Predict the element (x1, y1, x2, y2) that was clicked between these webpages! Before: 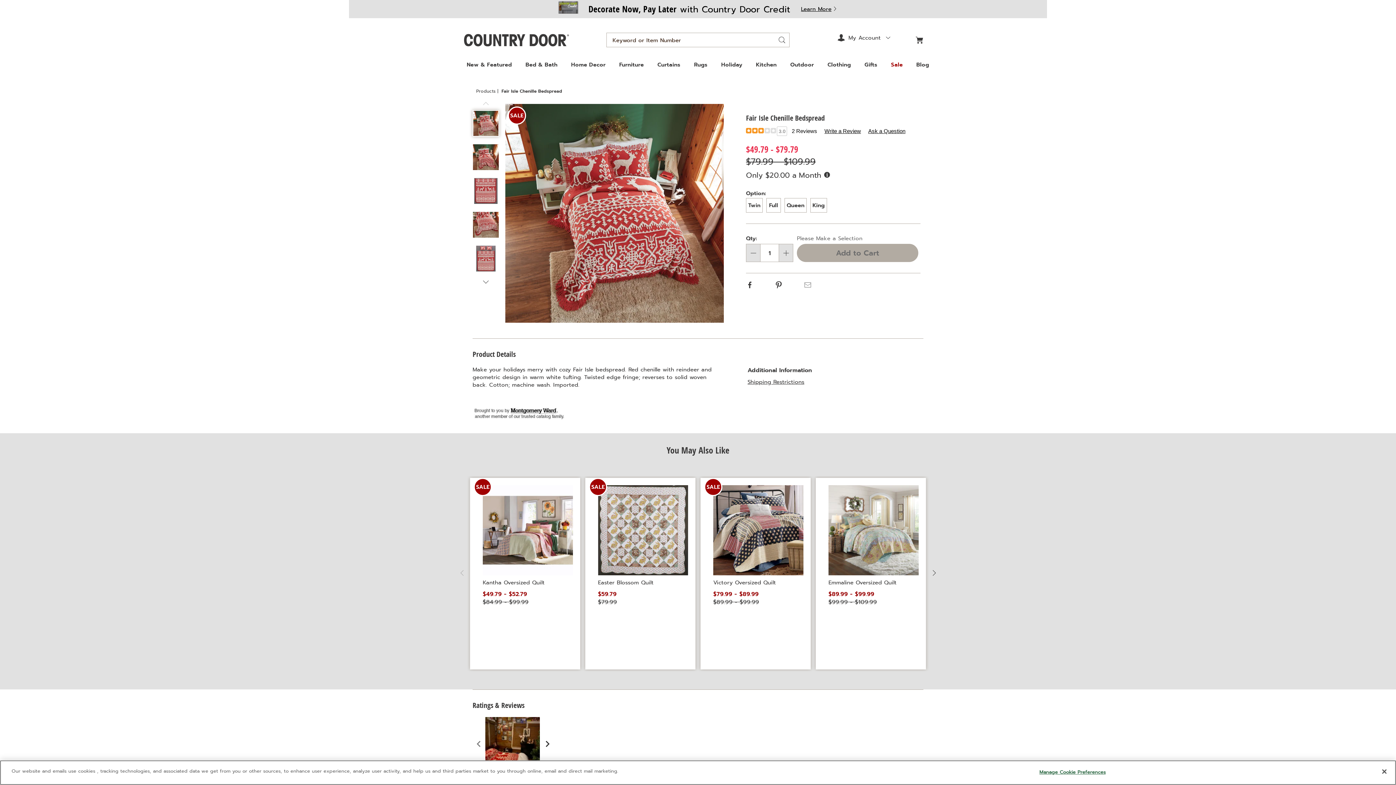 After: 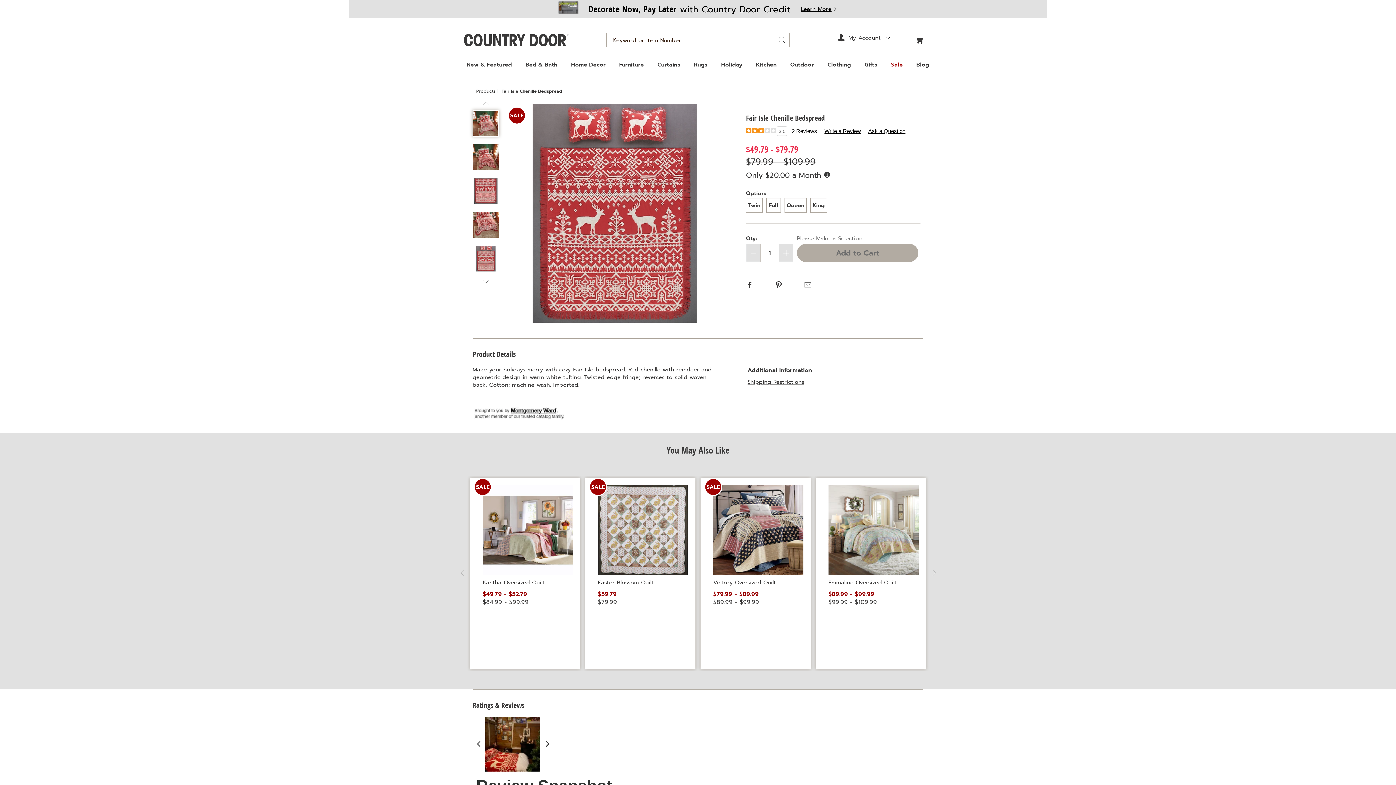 Action: bbox: (473, 245, 498, 271)